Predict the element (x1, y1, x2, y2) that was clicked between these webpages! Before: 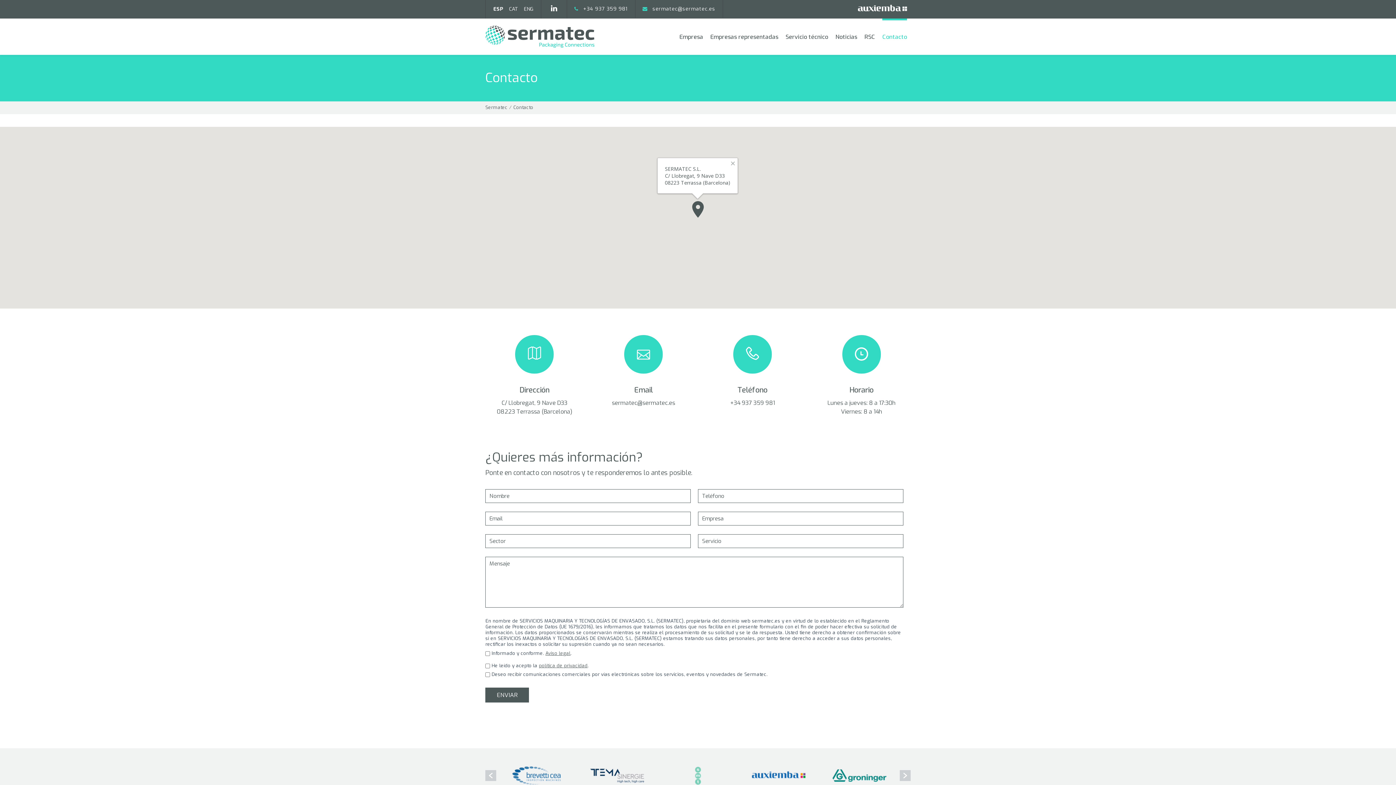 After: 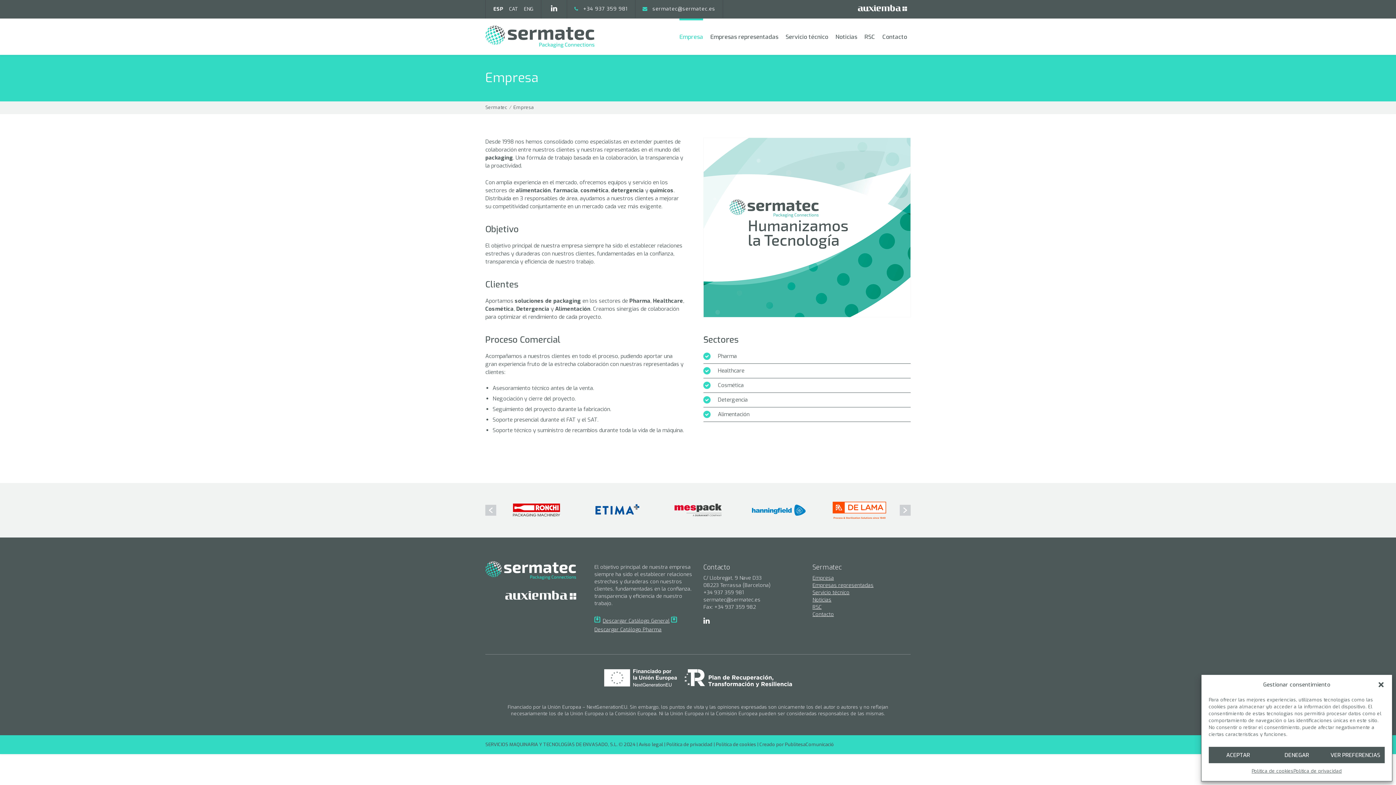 Action: bbox: (679, 18, 703, 54) label: Empresa